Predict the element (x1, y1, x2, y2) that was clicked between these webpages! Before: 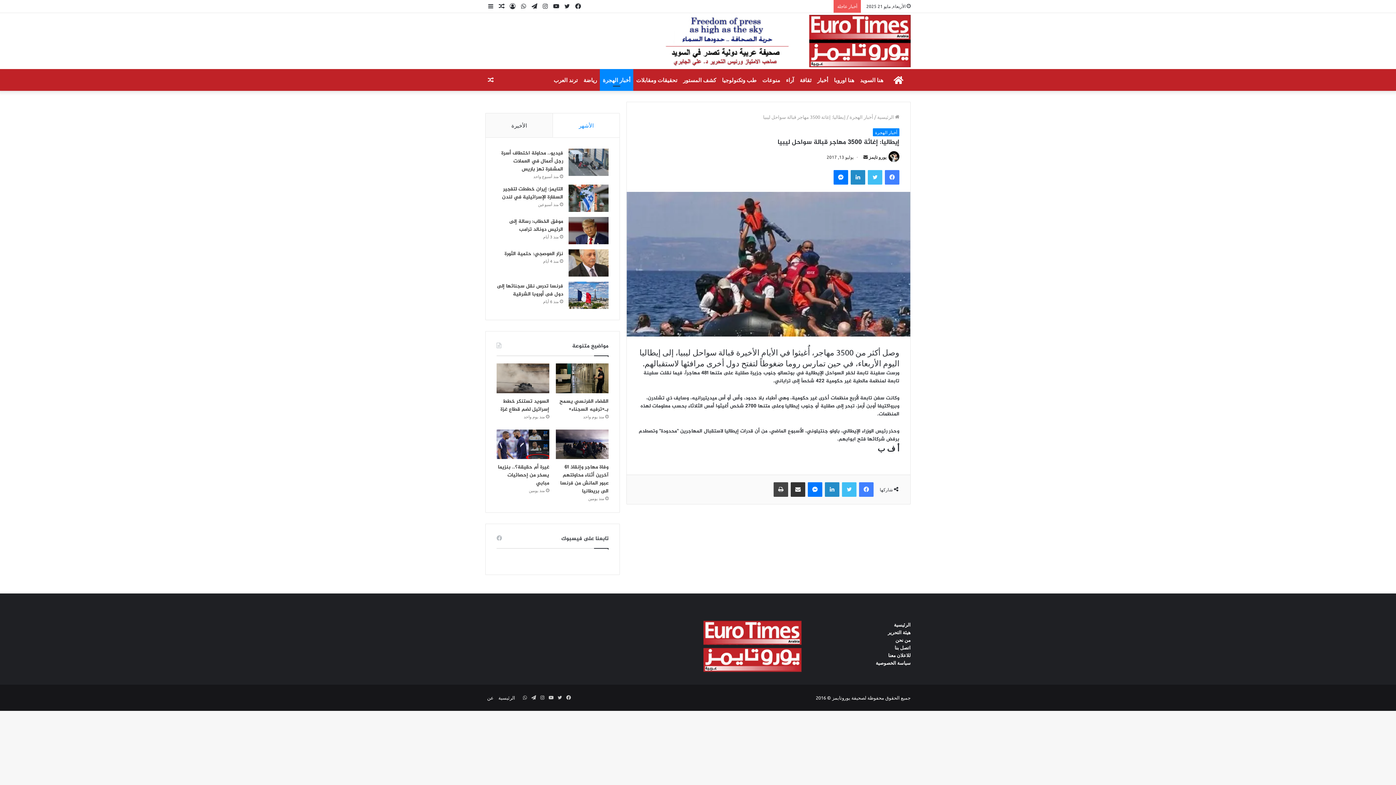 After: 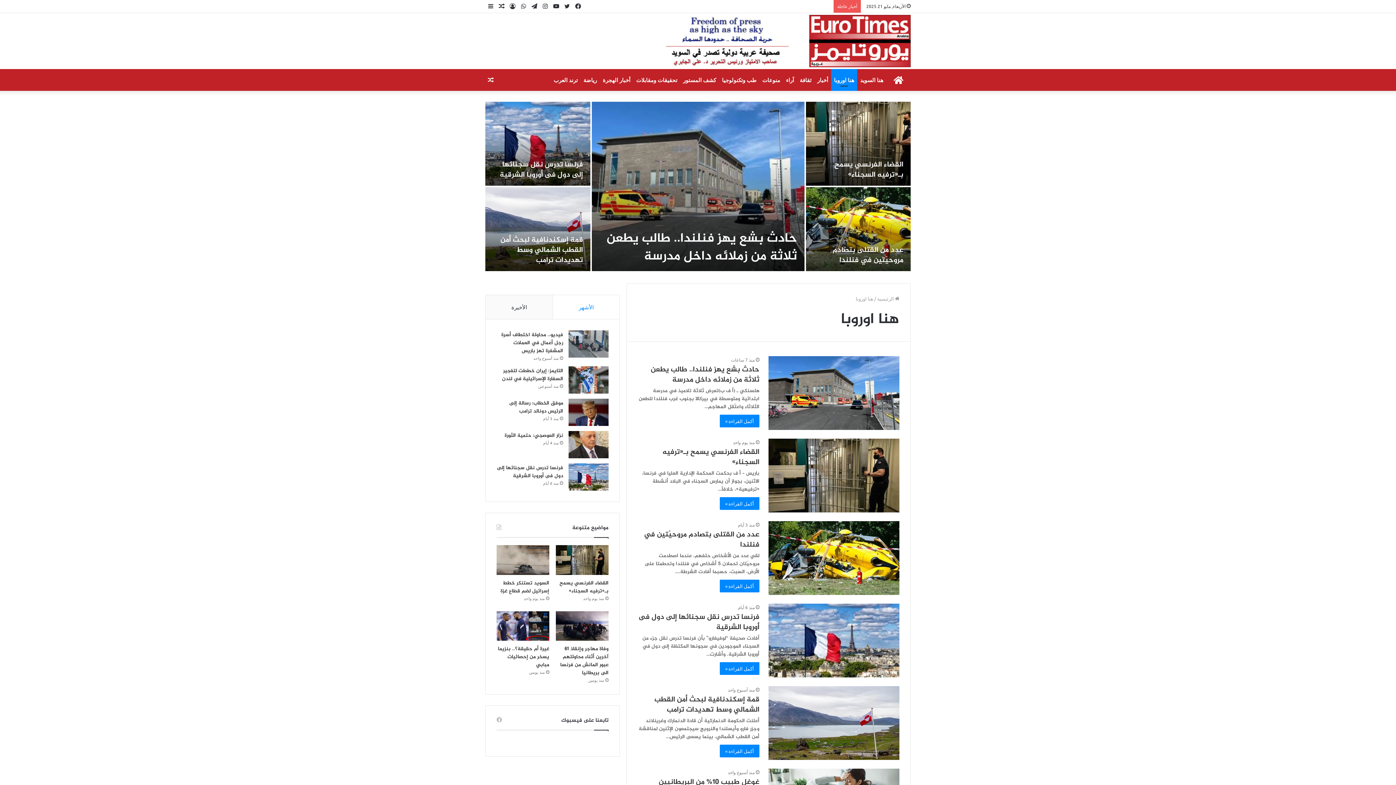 Action: bbox: (831, 69, 857, 90) label: هنا اوروبا